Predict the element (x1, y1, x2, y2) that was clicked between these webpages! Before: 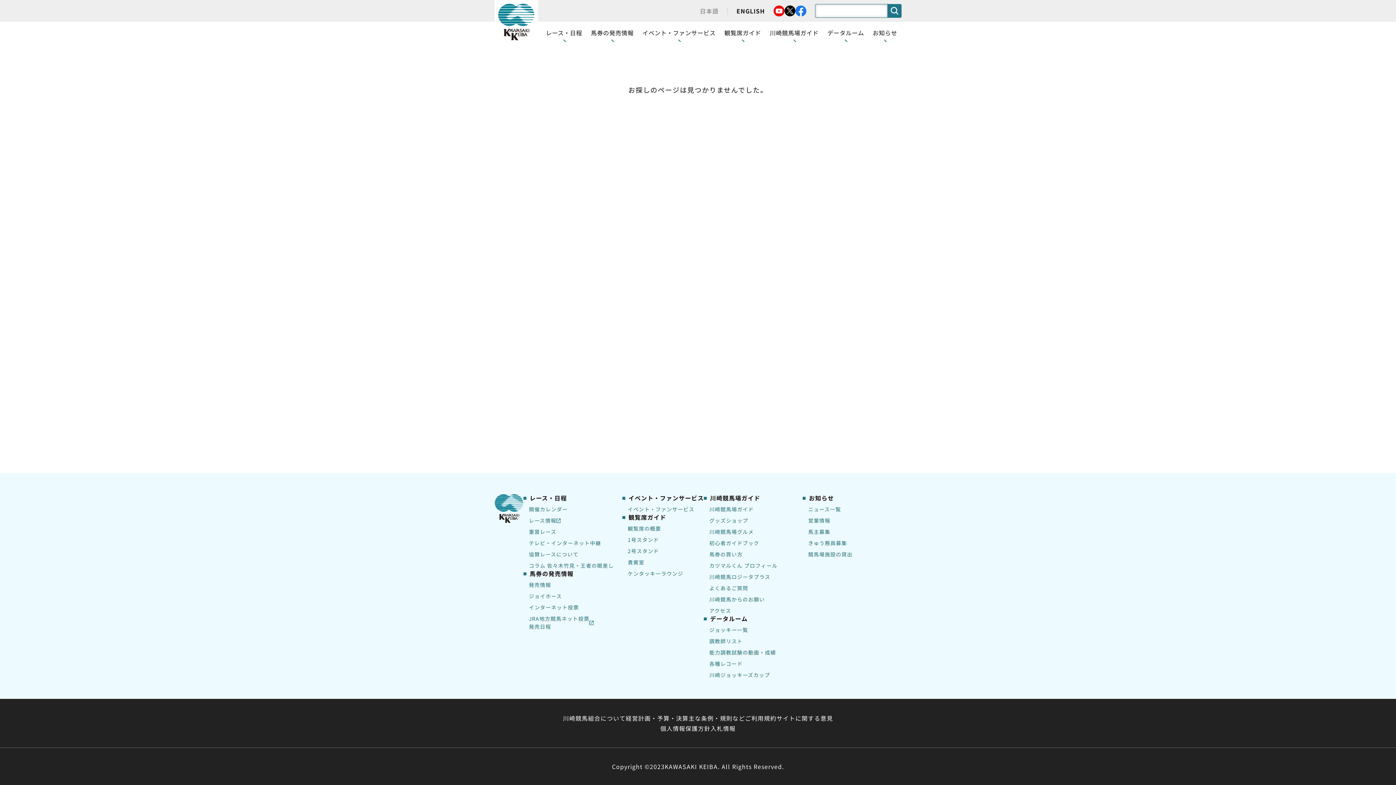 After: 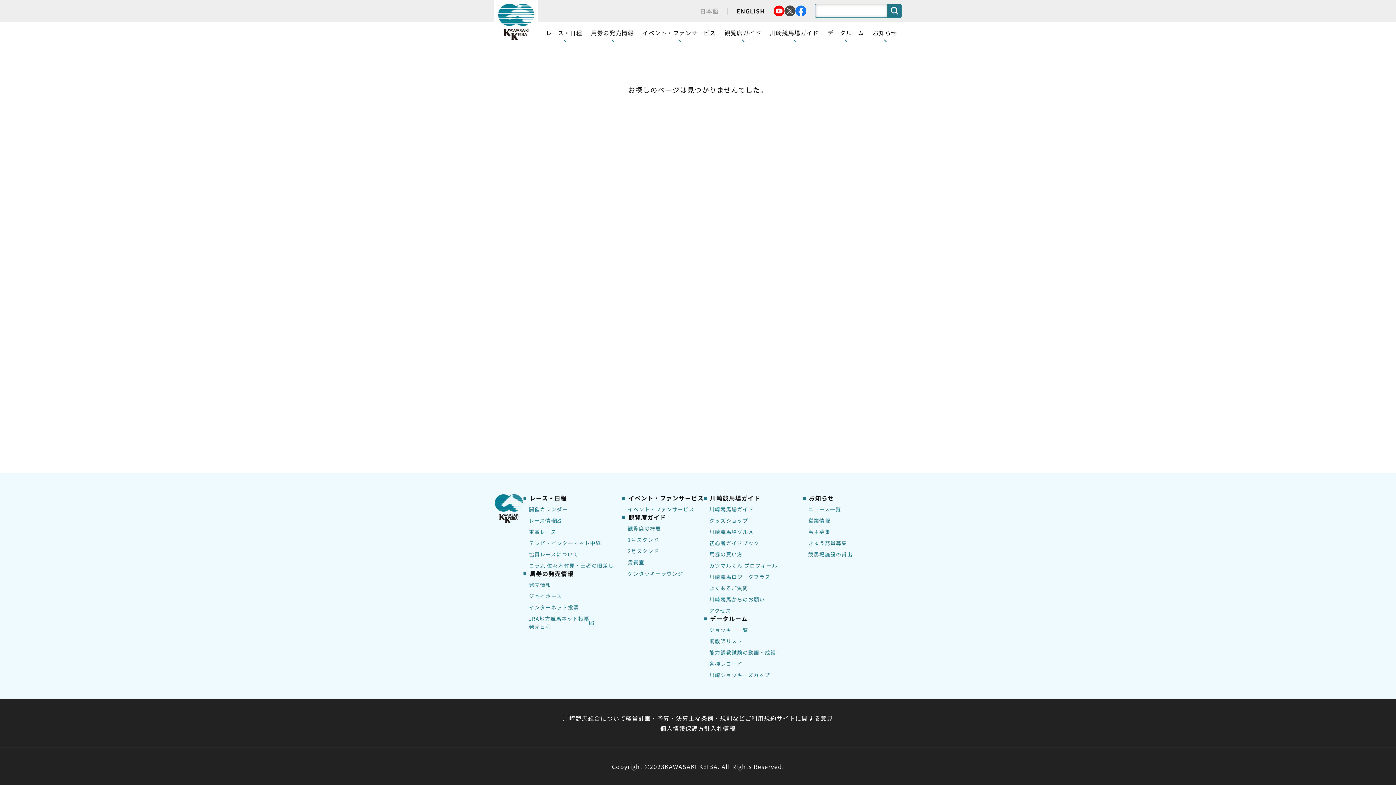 Action: bbox: (784, 6, 795, 15)